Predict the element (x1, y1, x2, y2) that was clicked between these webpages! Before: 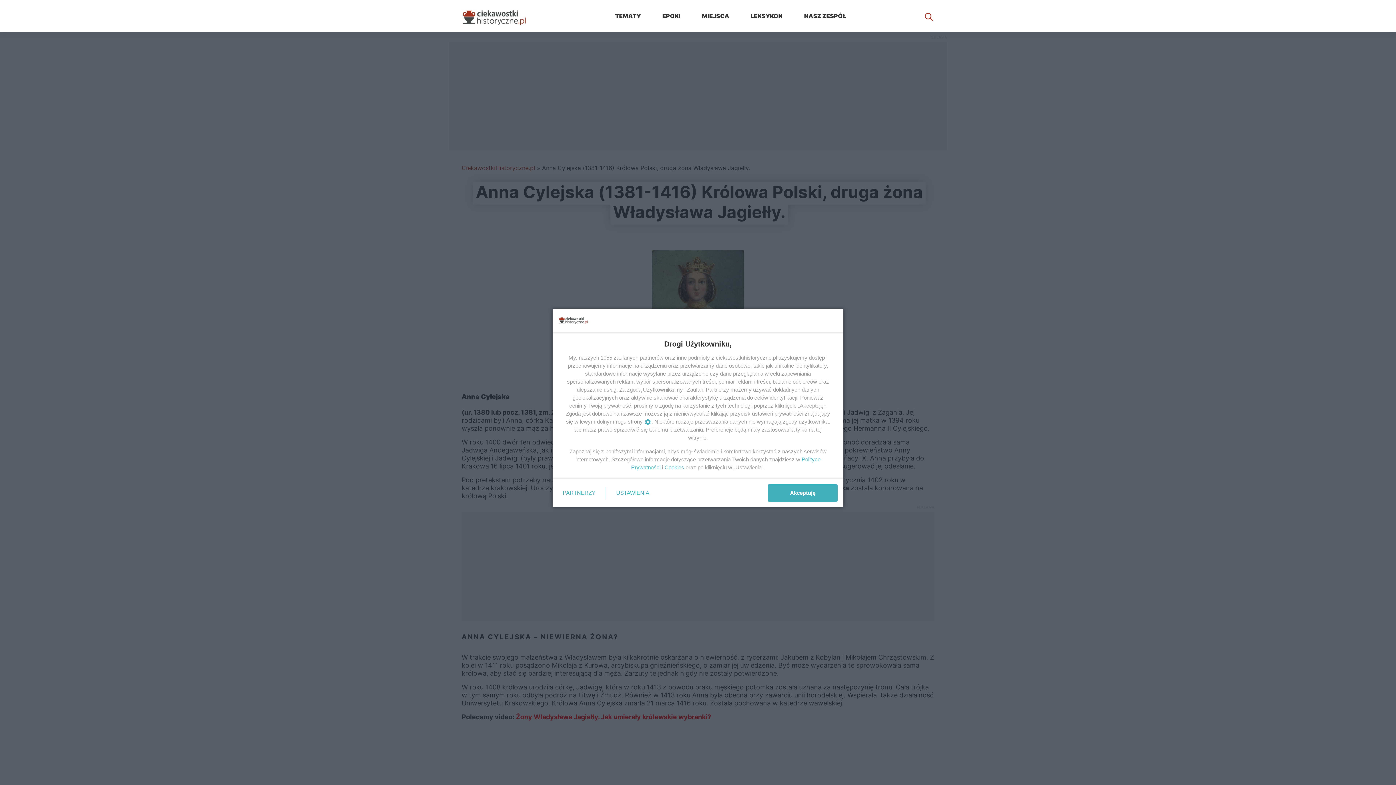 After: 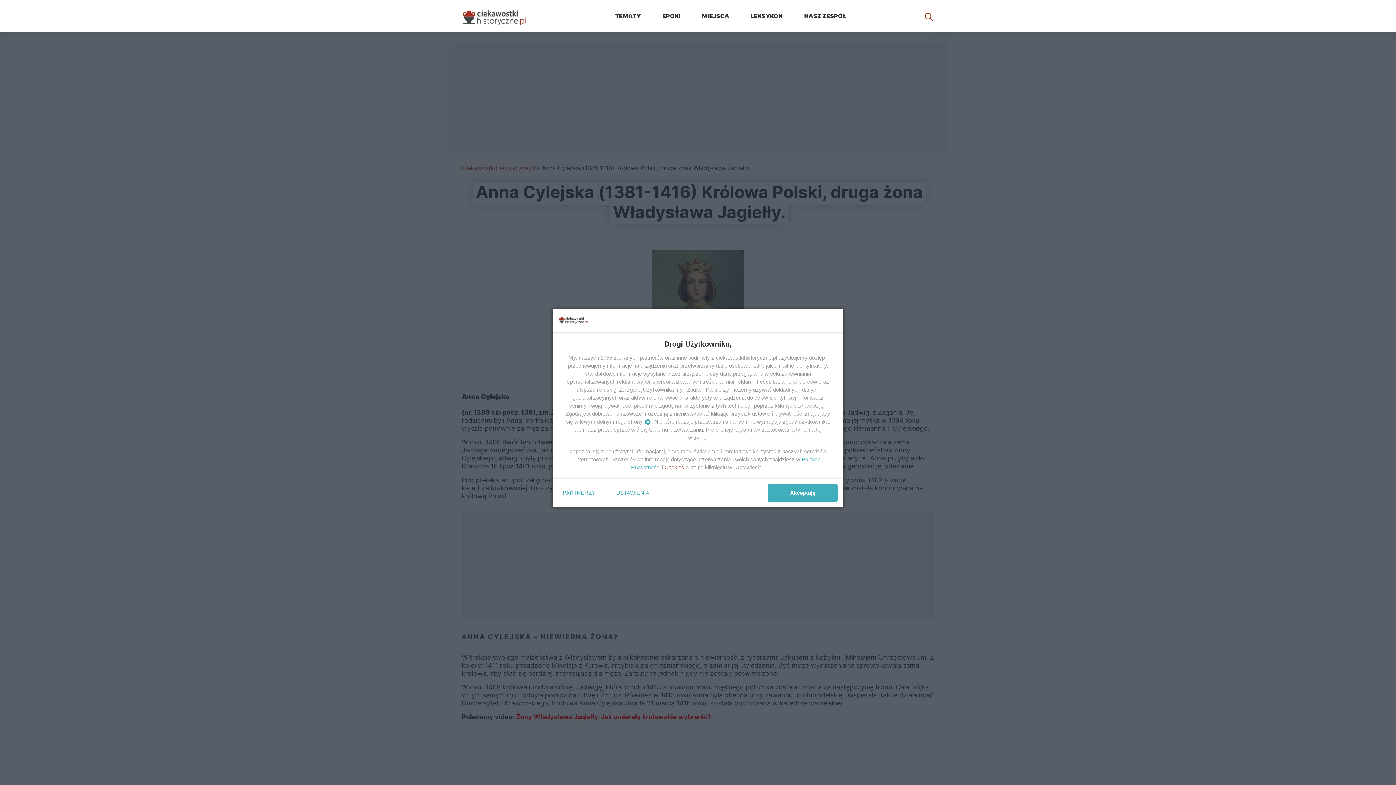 Action: label: Cookies bbox: (664, 464, 684, 470)